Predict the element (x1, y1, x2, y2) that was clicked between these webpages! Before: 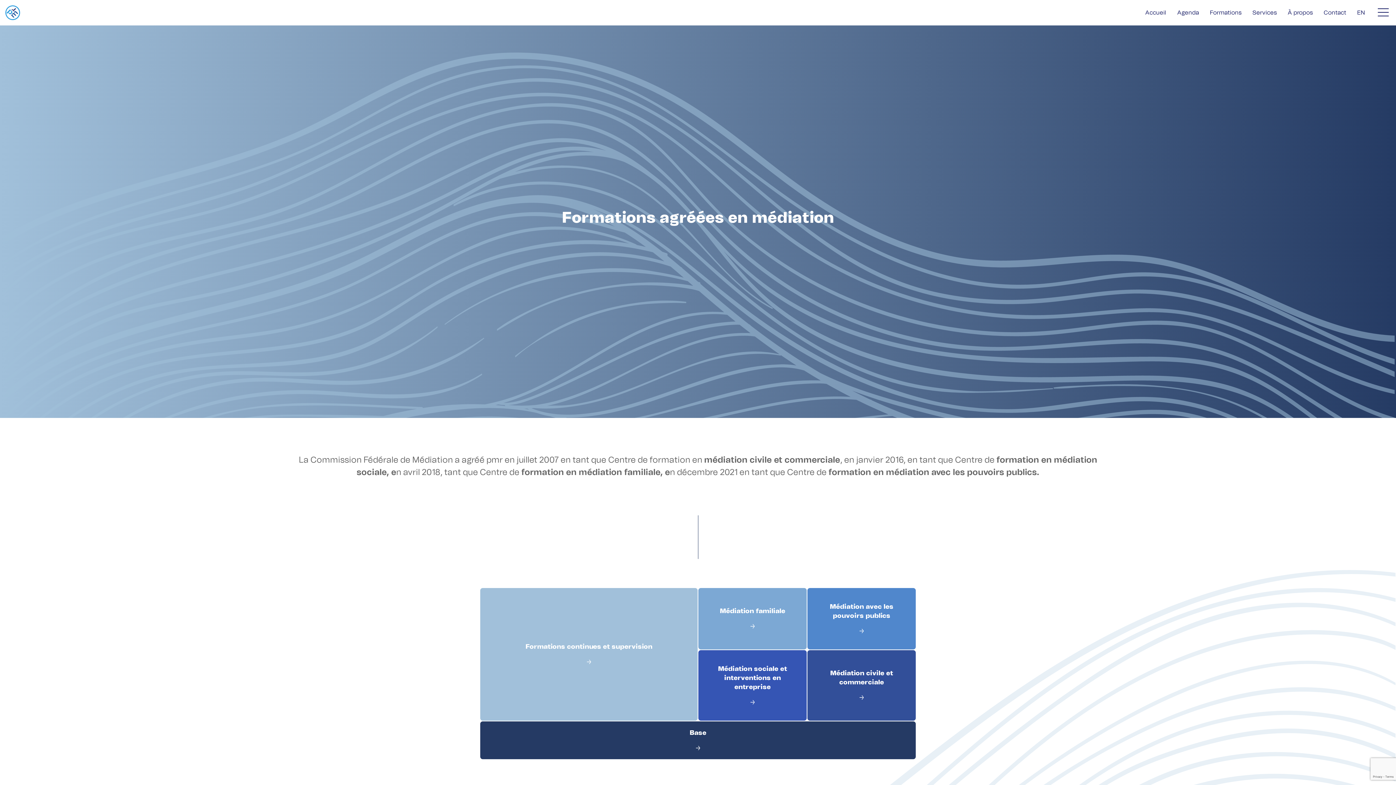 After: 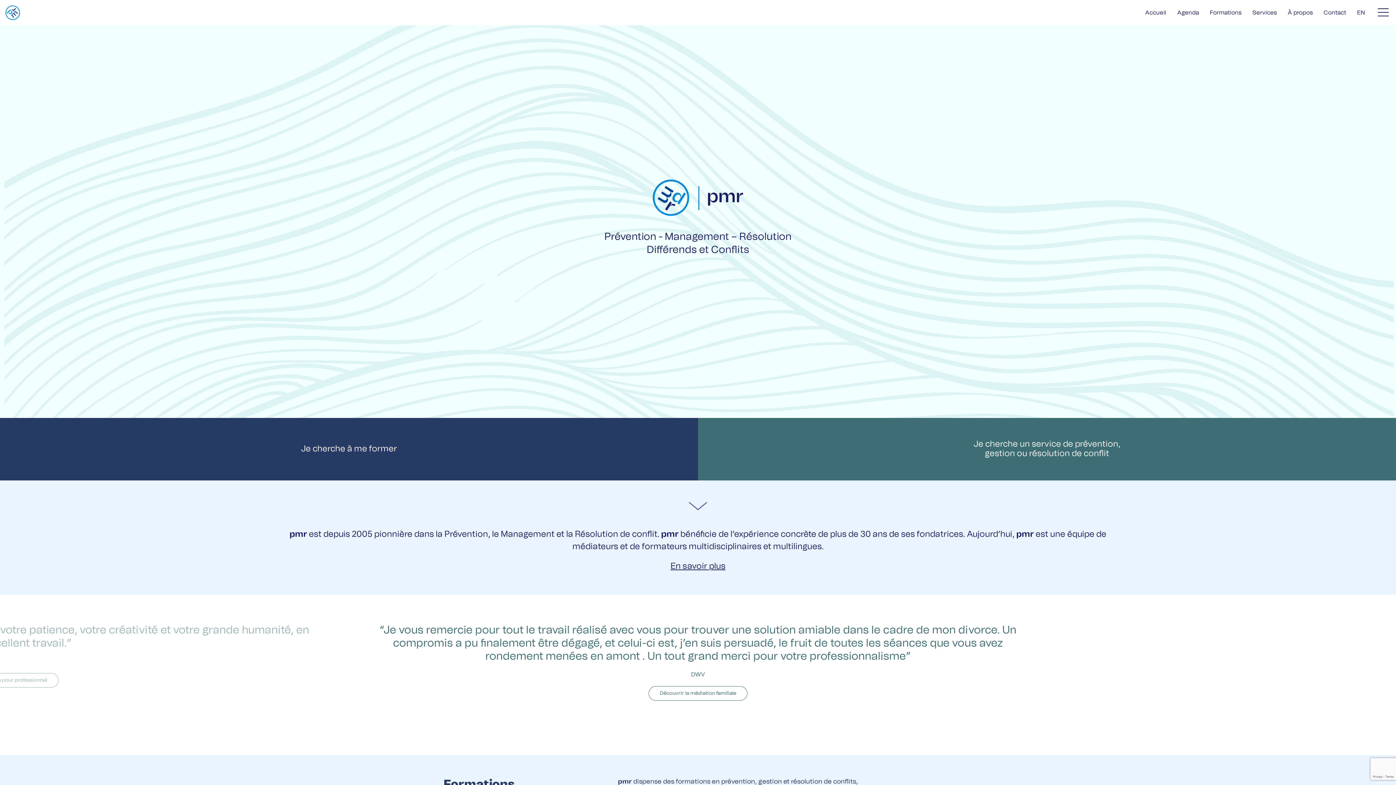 Action: bbox: (0, 0, 25, 25)